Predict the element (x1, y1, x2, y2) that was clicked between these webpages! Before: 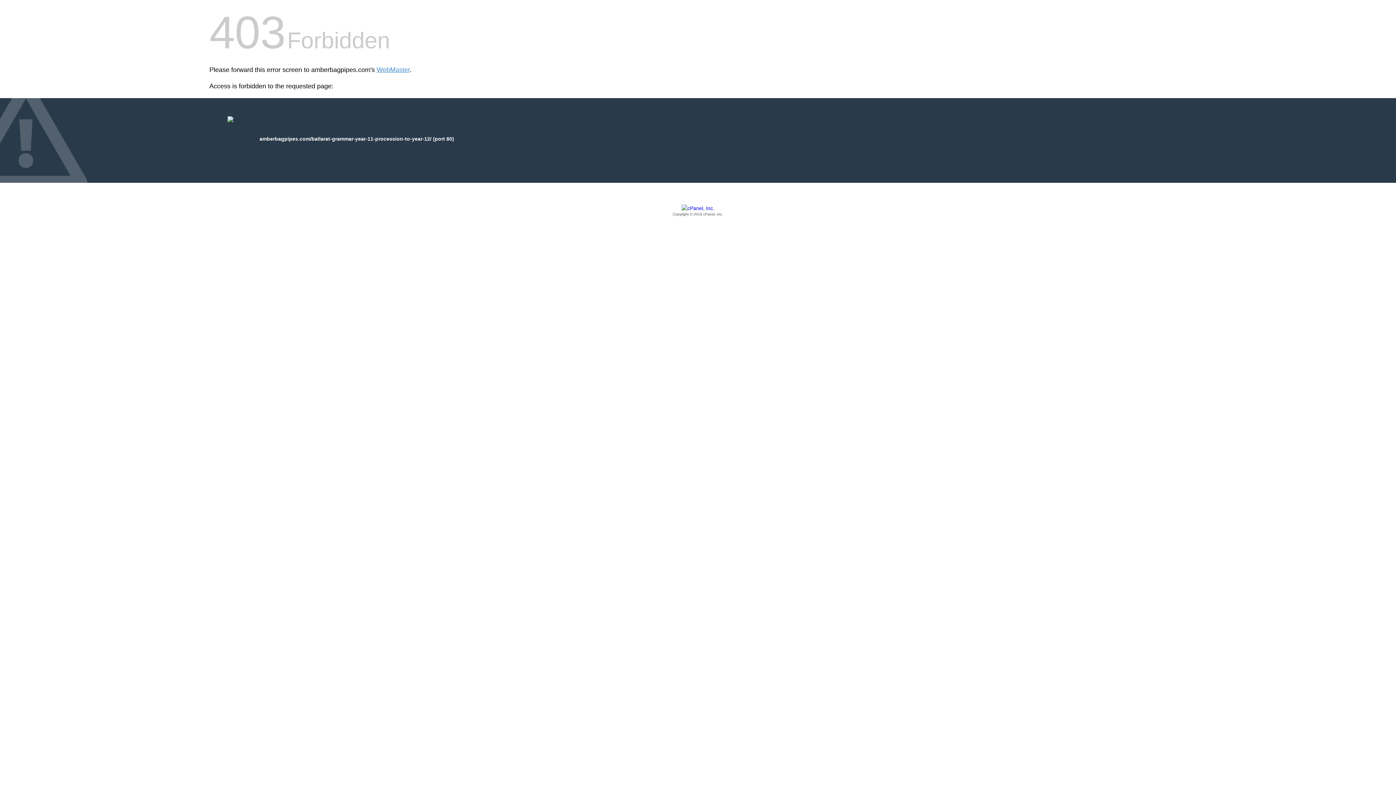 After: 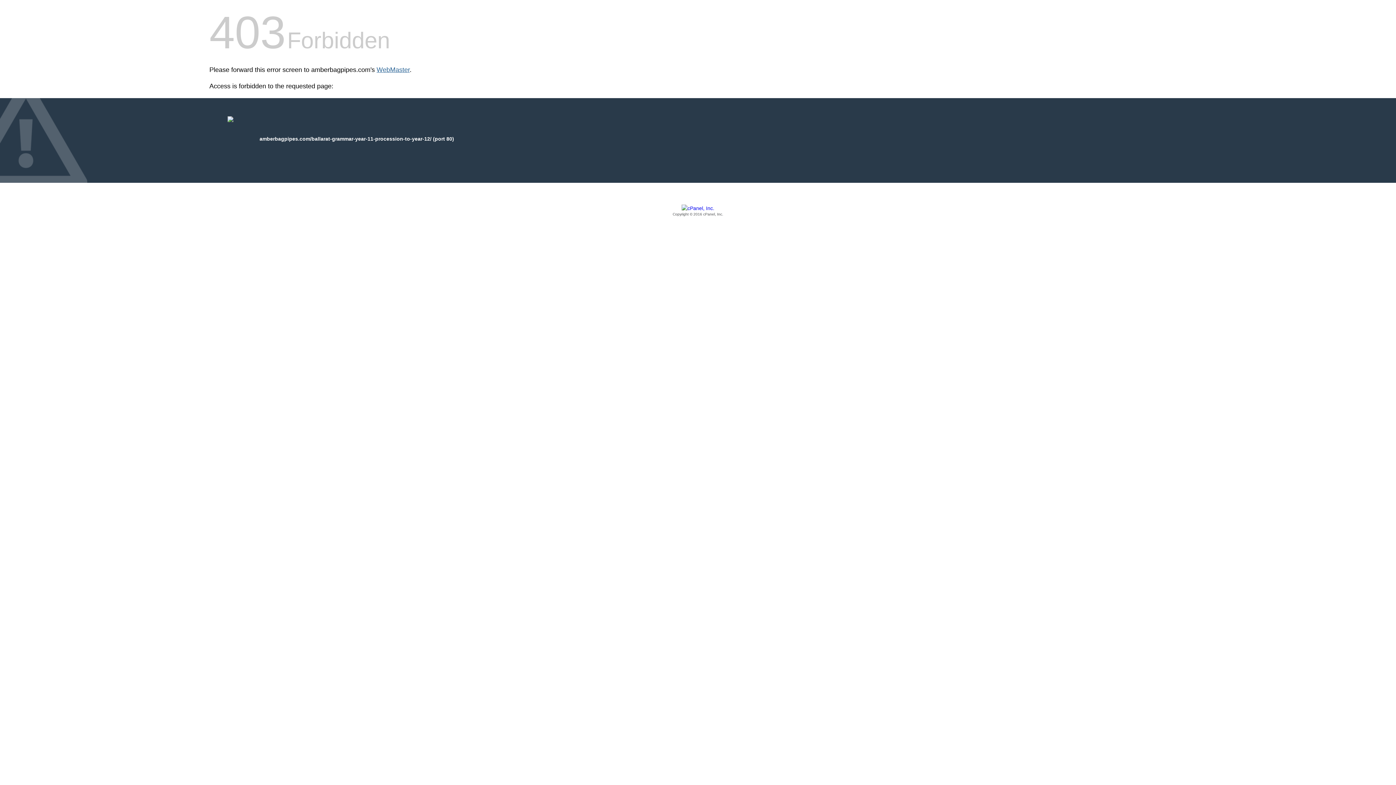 Action: bbox: (376, 66, 409, 73) label: WebMaster